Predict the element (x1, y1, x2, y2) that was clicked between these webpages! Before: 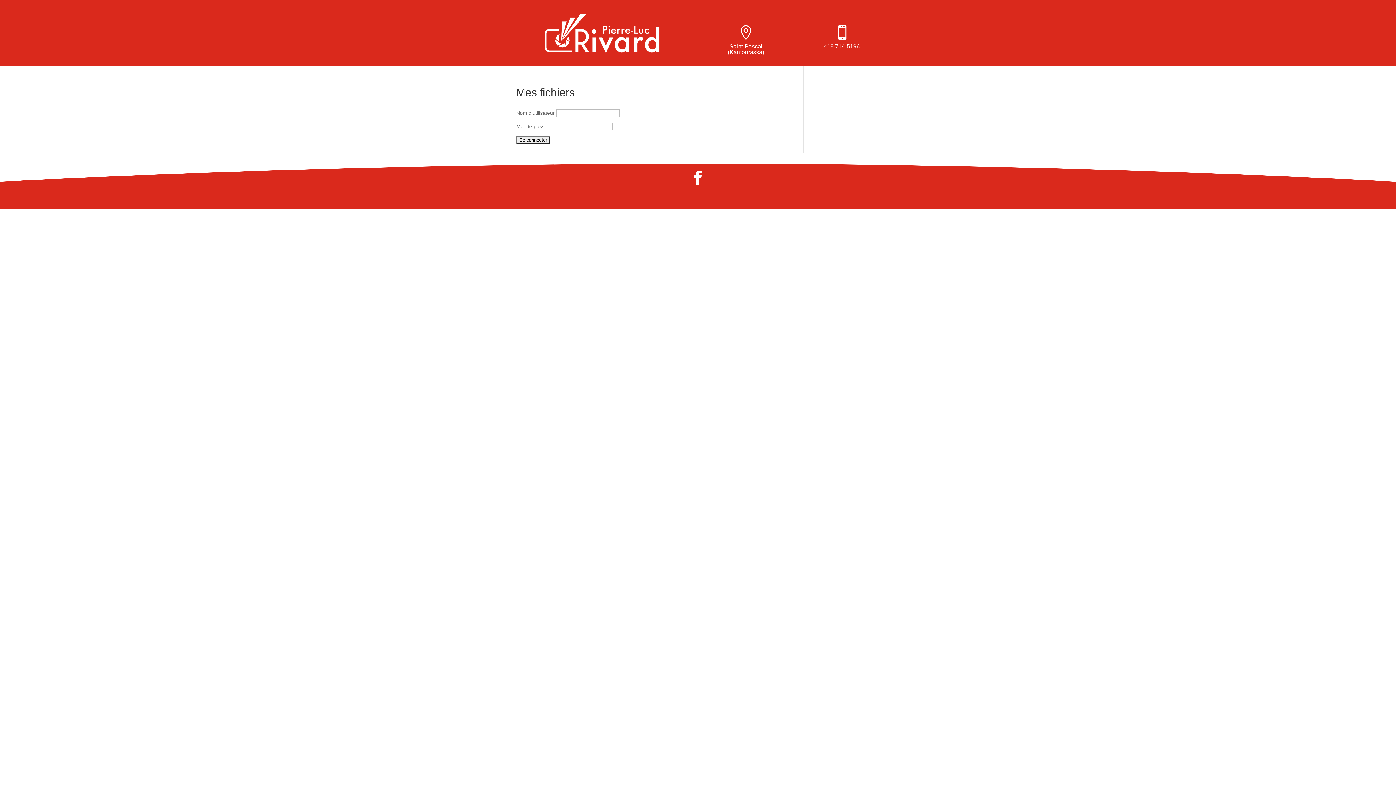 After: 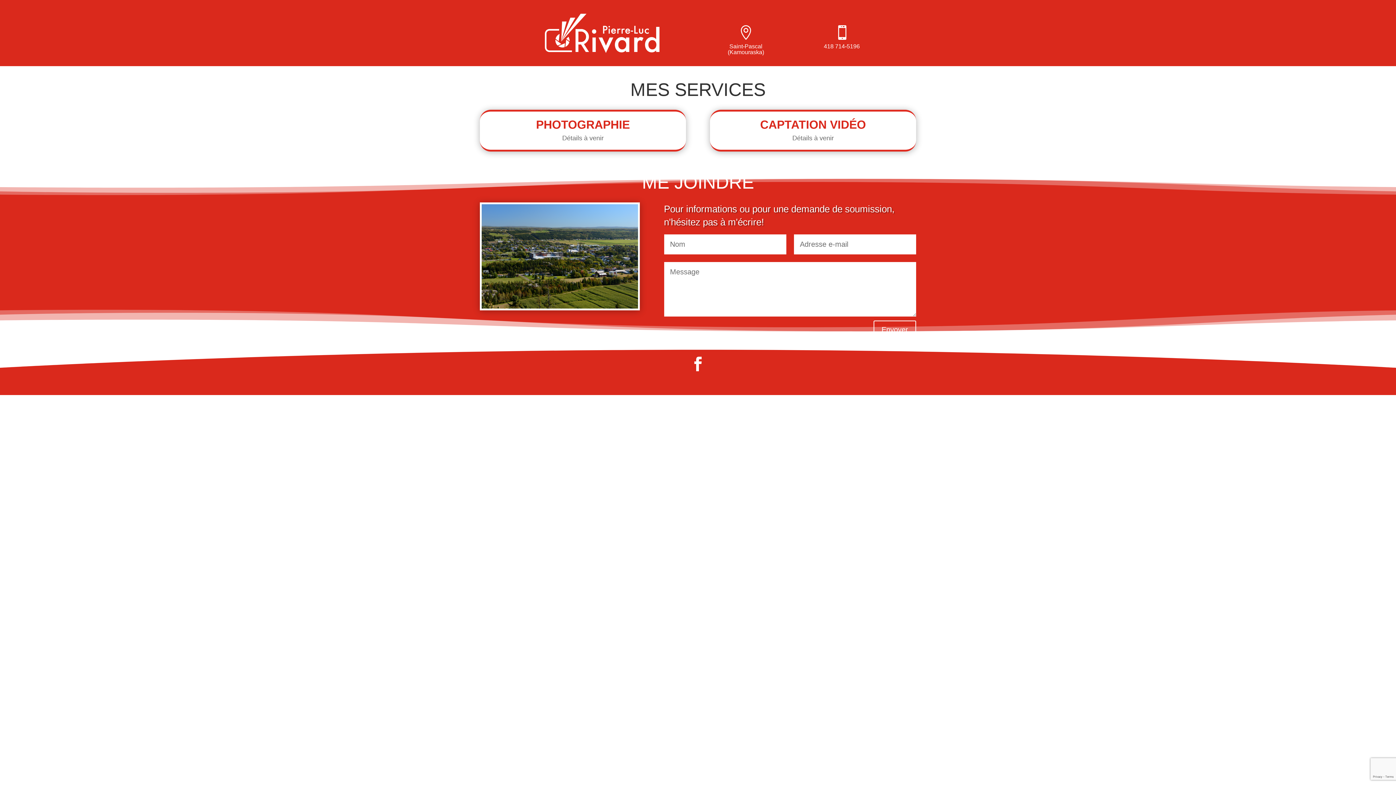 Action: bbox: (542, 50, 662, 56)